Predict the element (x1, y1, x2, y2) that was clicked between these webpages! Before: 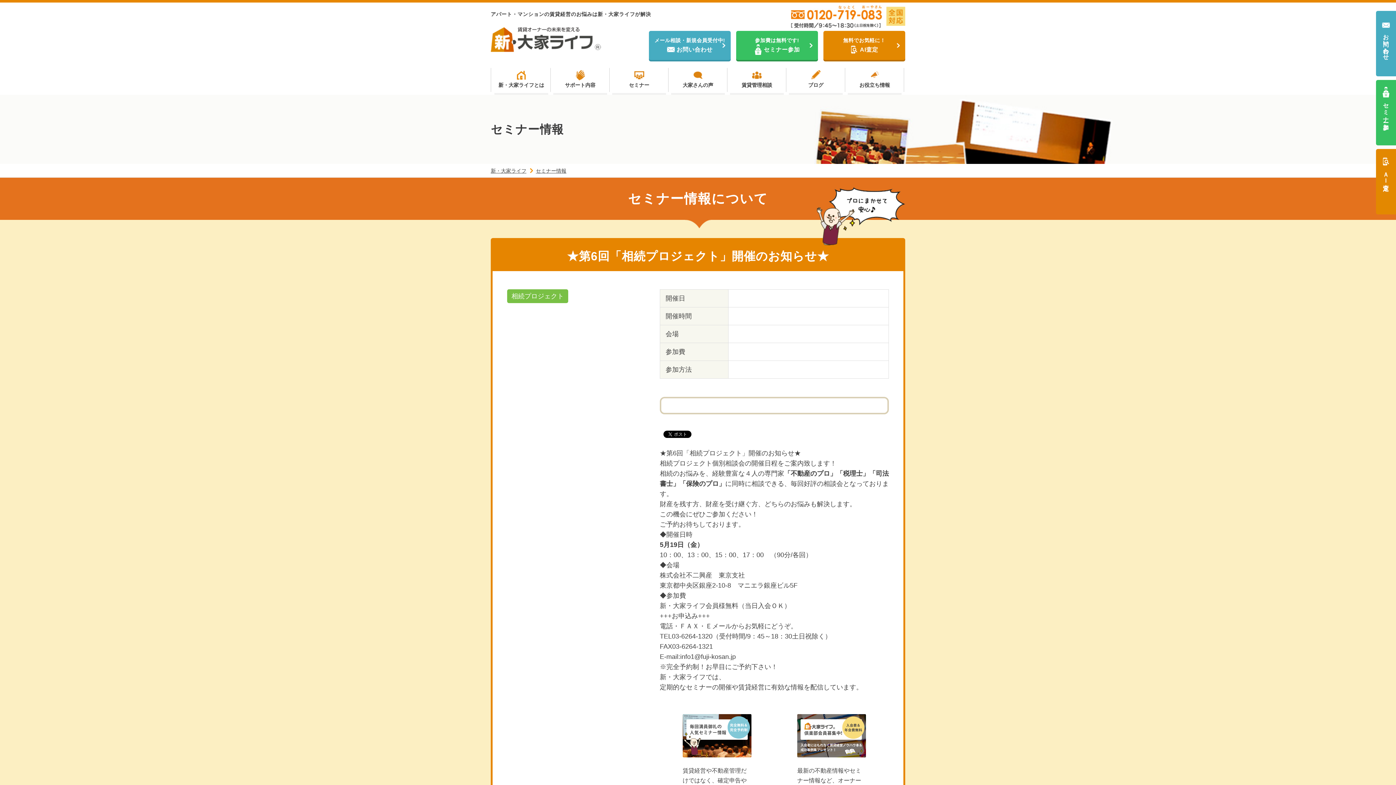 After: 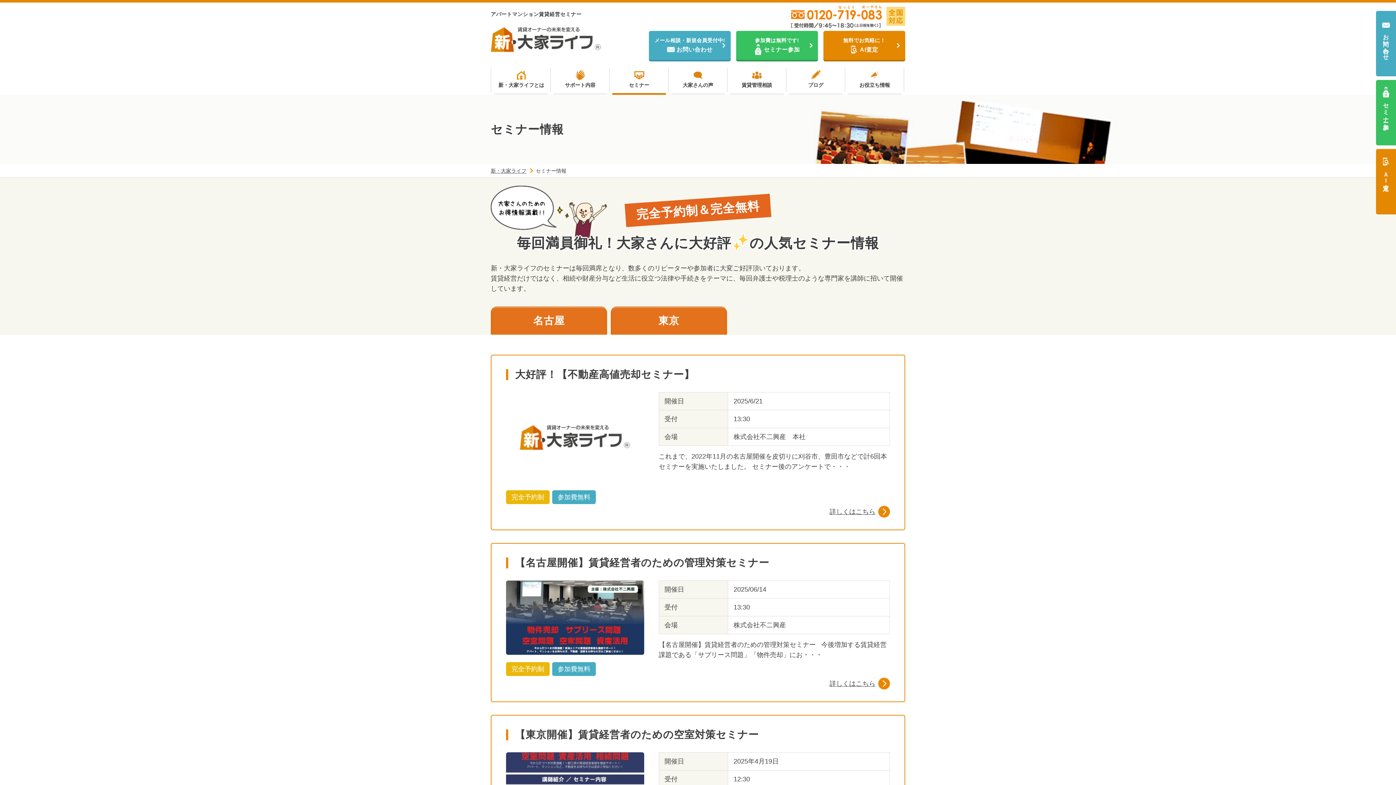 Action: bbox: (736, 30, 818, 60) label: 参加費は無料です!
セミナー参加	